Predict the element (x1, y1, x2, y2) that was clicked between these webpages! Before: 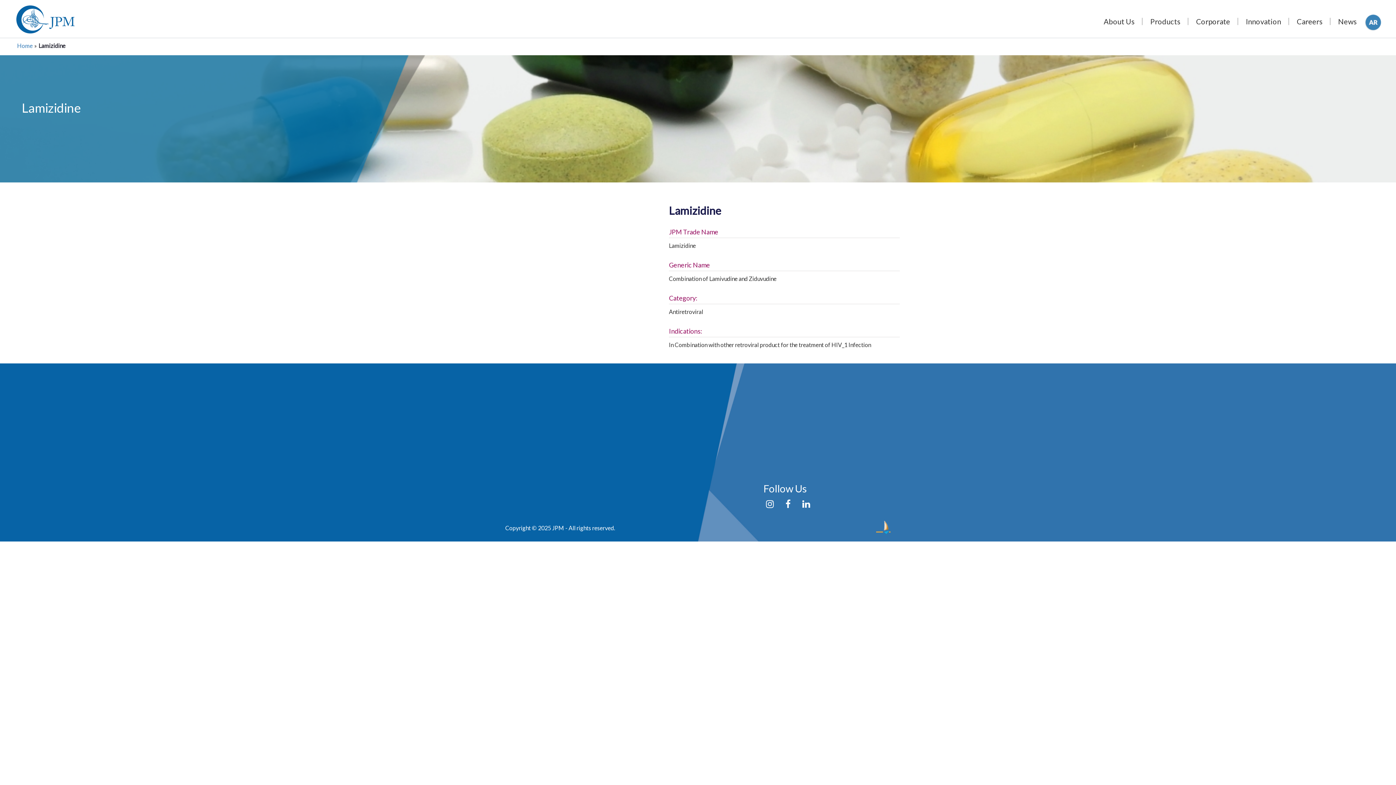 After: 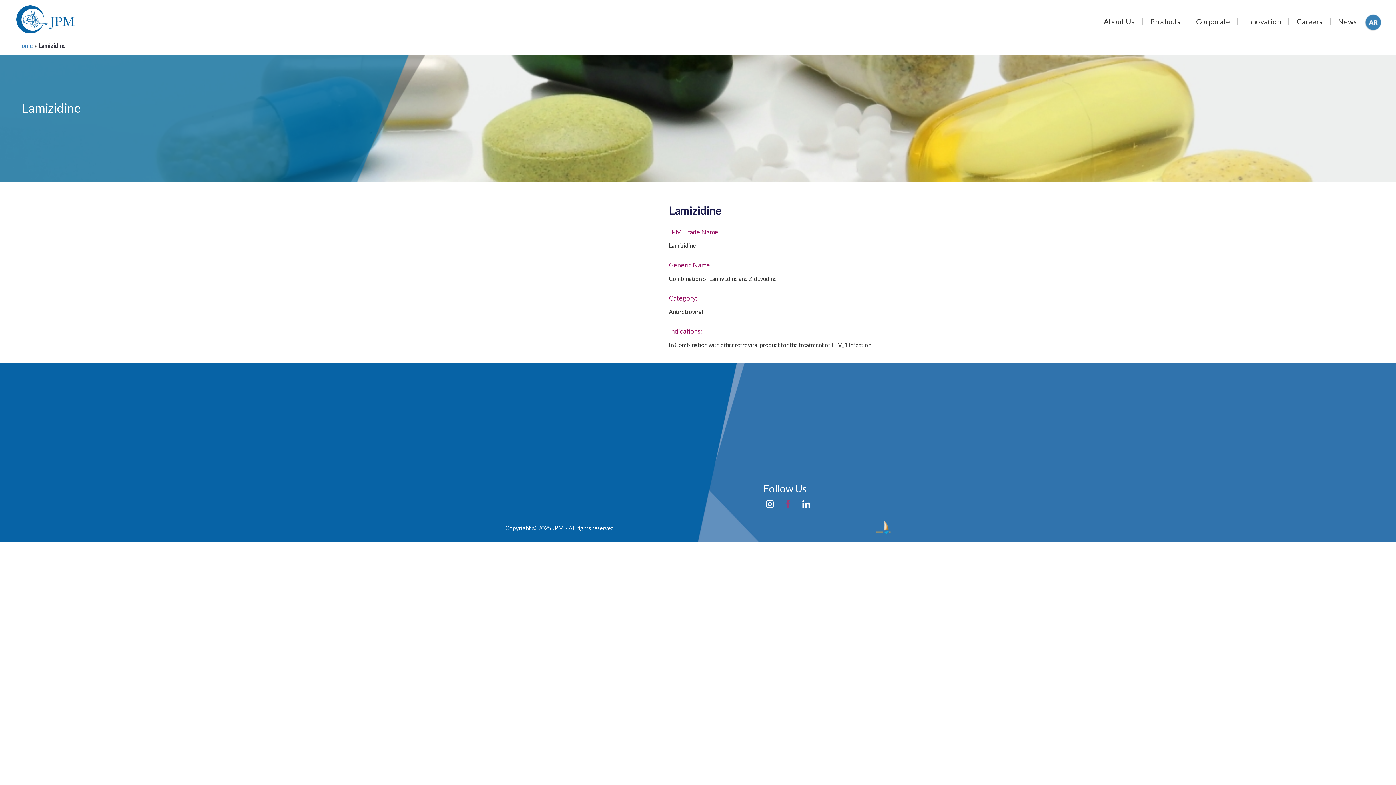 Action: bbox: (781, 497, 794, 510)